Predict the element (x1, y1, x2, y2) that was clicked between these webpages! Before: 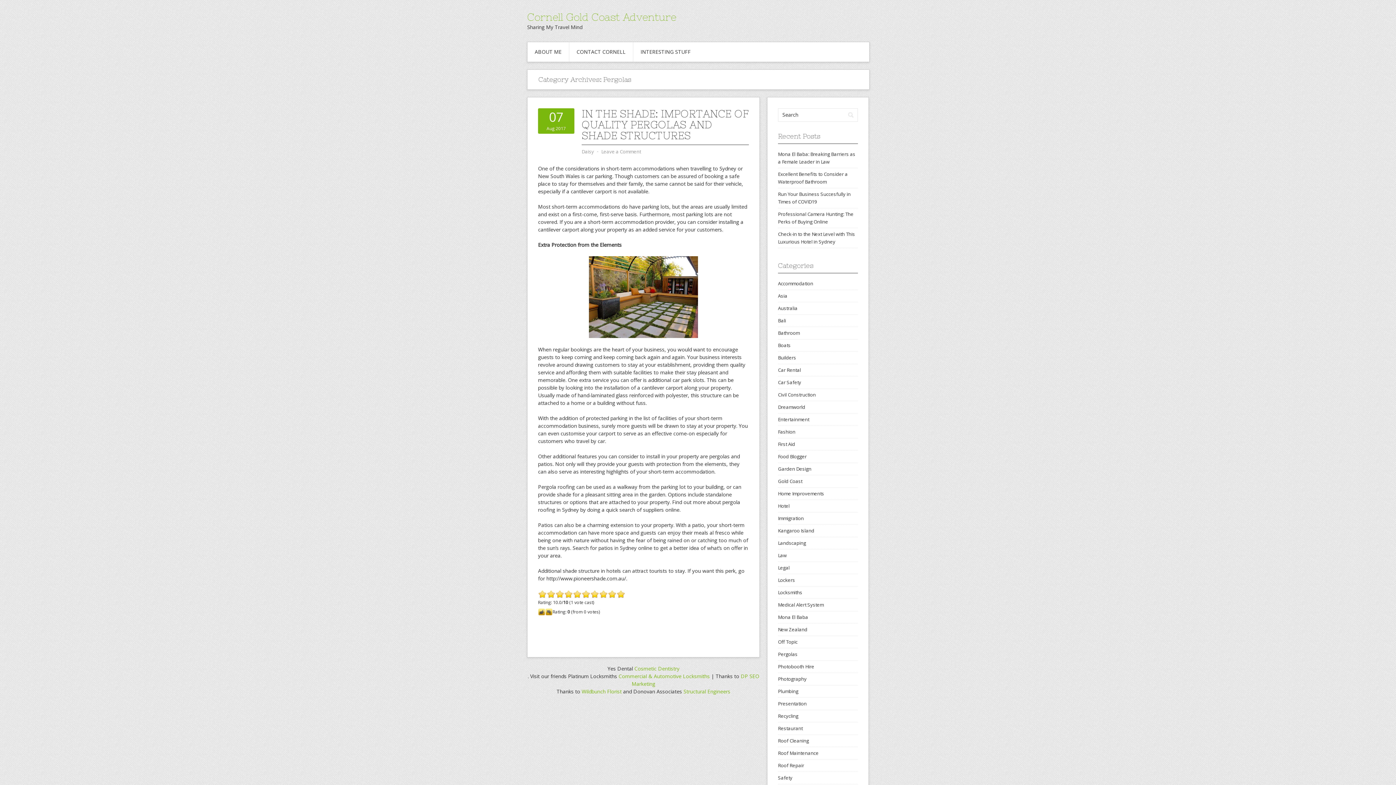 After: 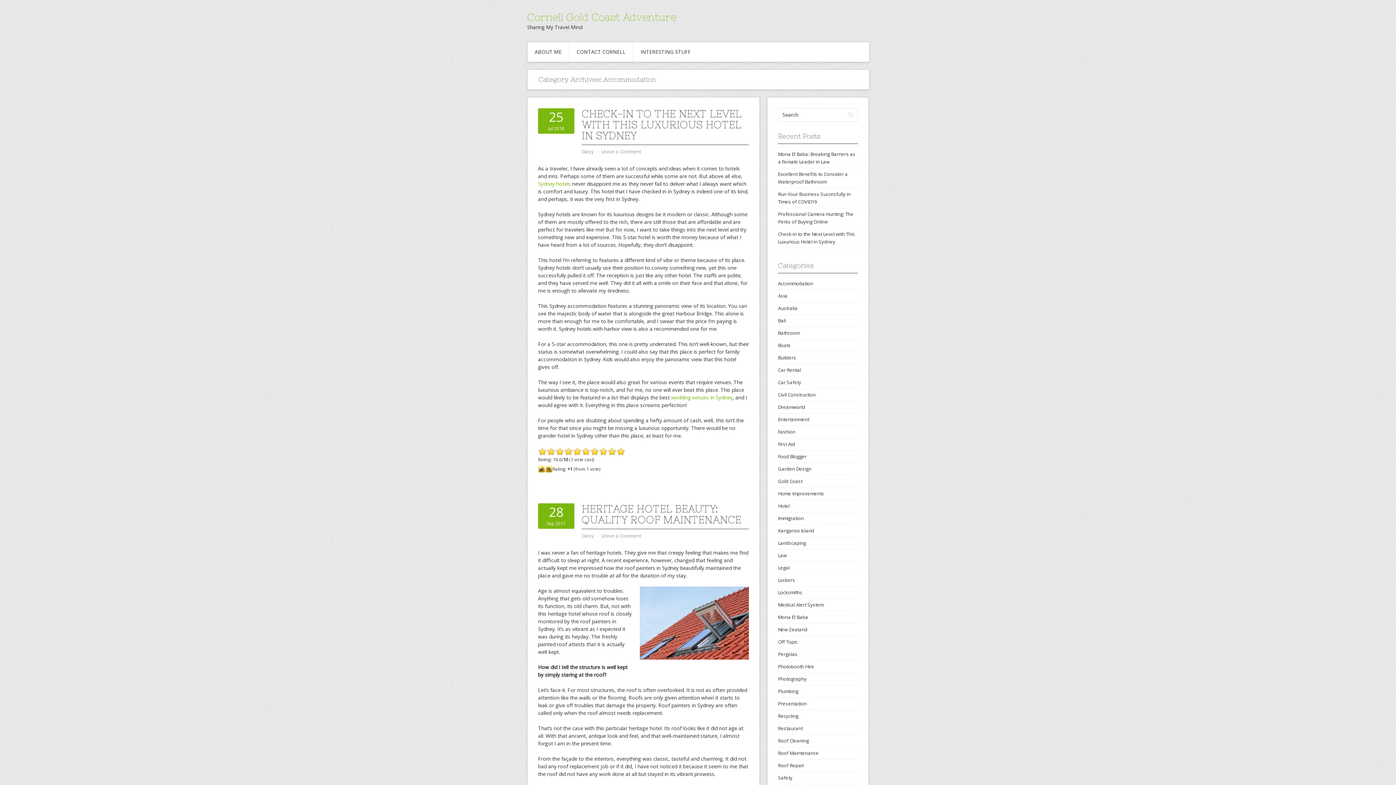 Action: label: Accommodation bbox: (778, 280, 813, 286)